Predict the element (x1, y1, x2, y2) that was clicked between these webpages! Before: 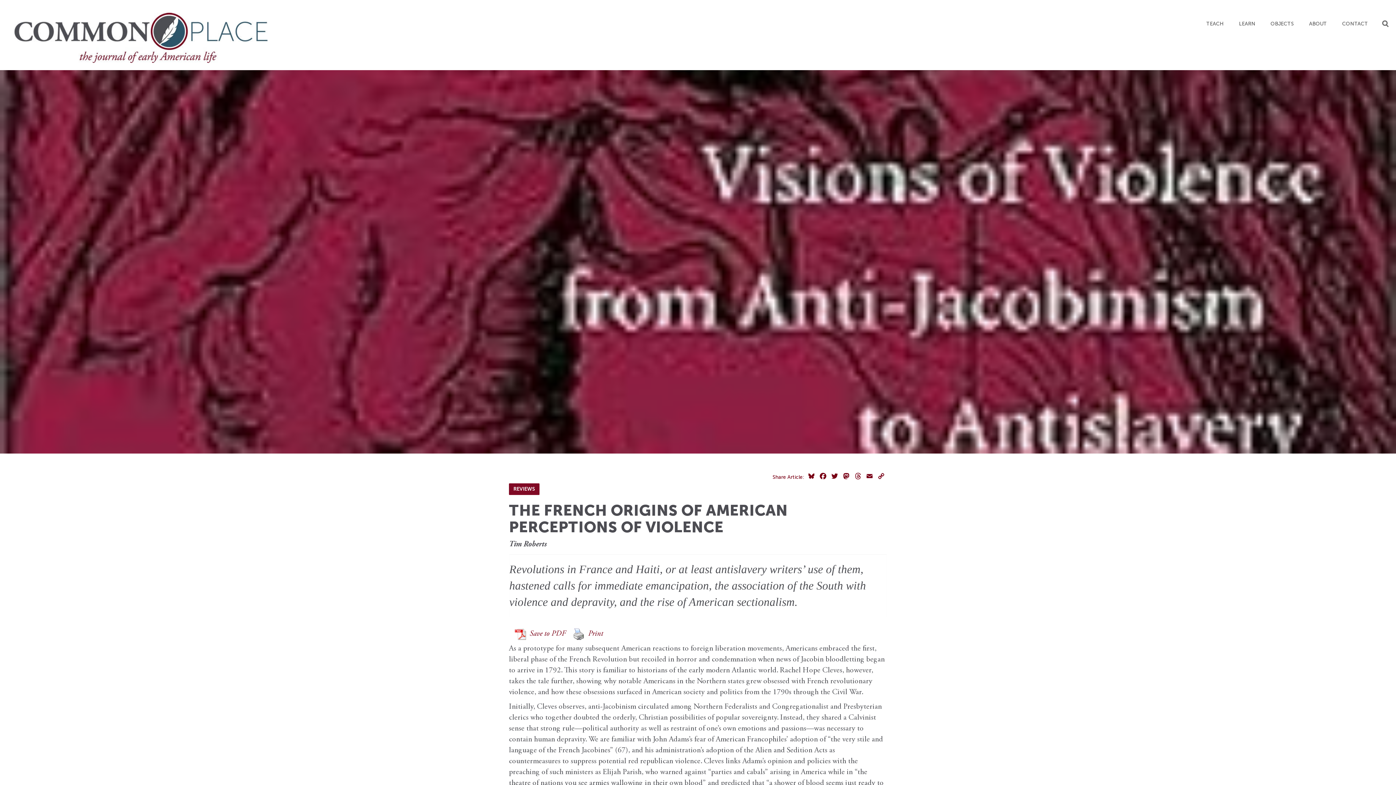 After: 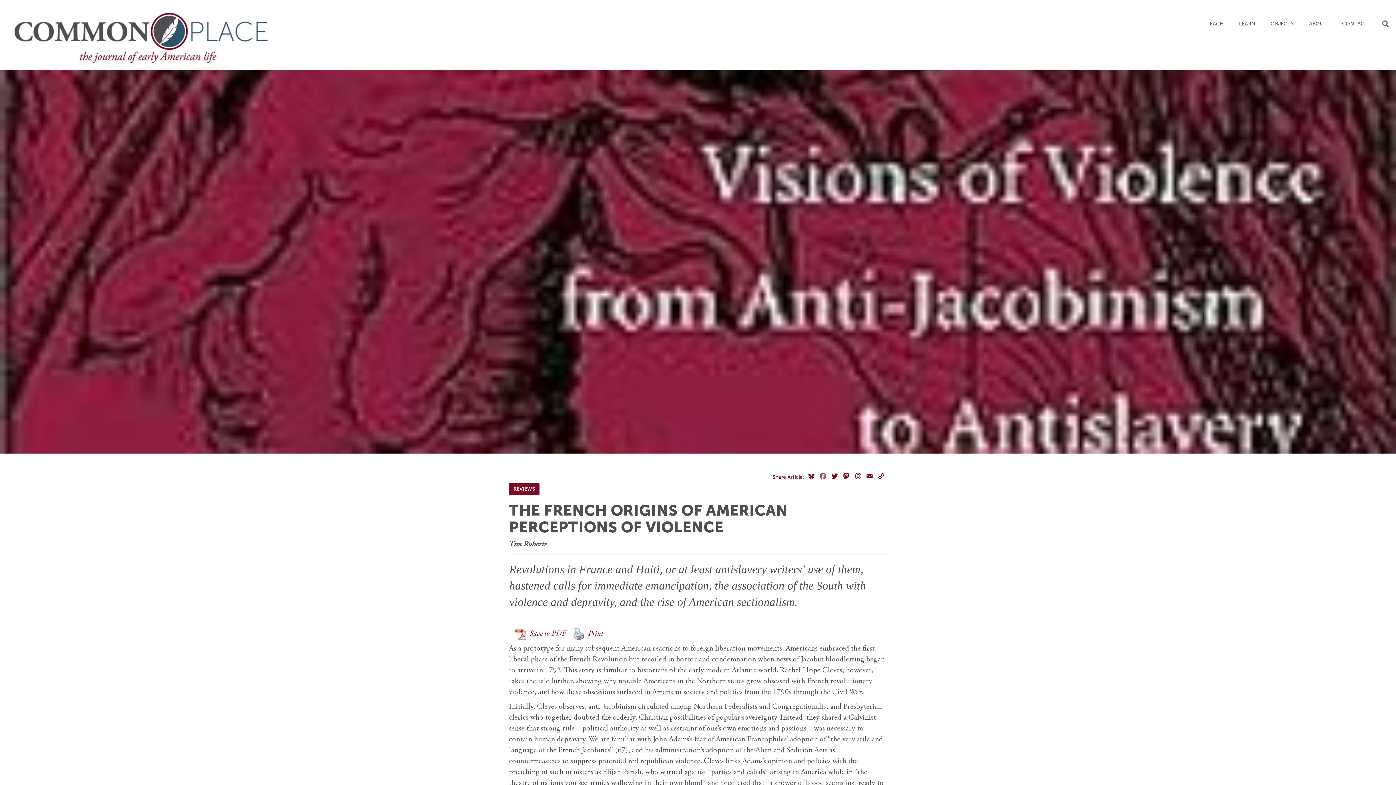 Action: bbox: (817, 472, 829, 483) label: Facebook